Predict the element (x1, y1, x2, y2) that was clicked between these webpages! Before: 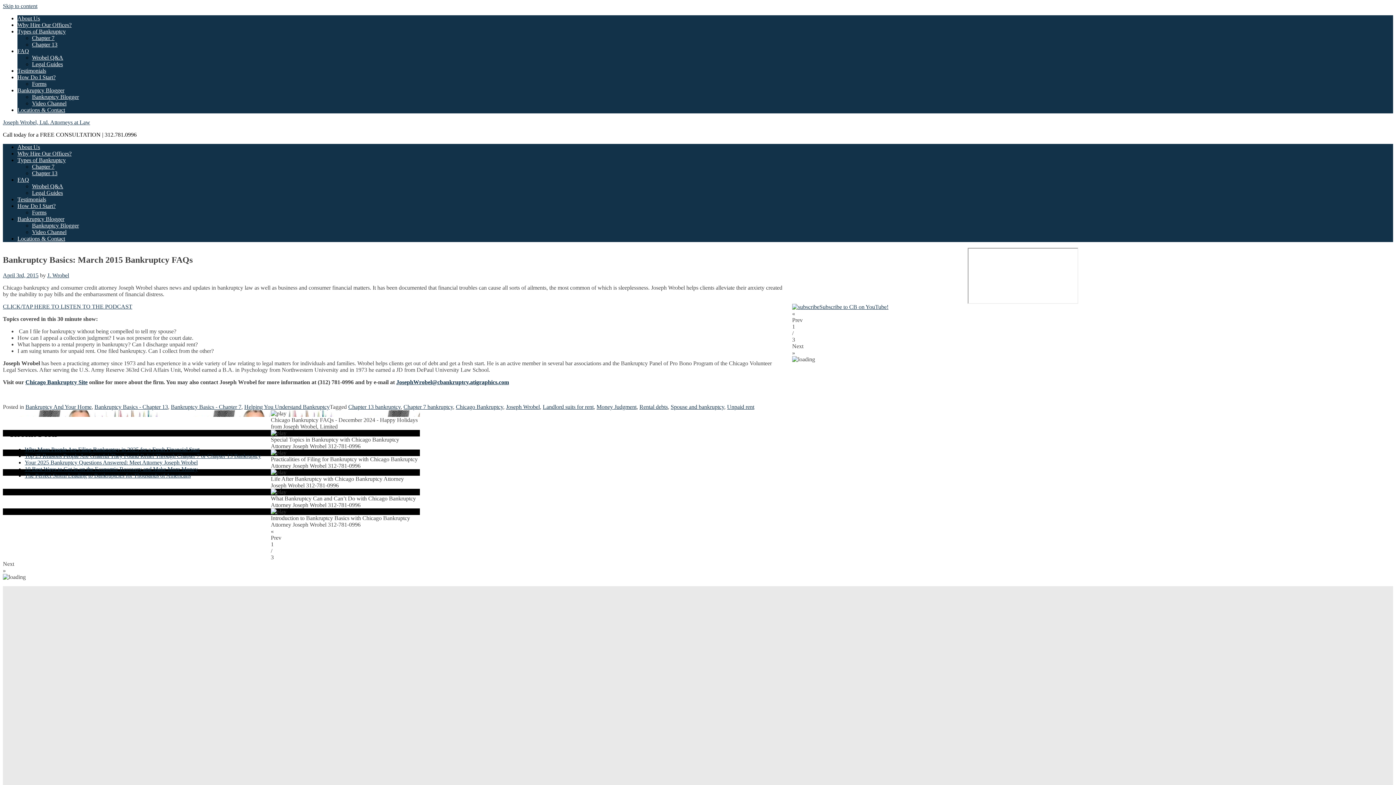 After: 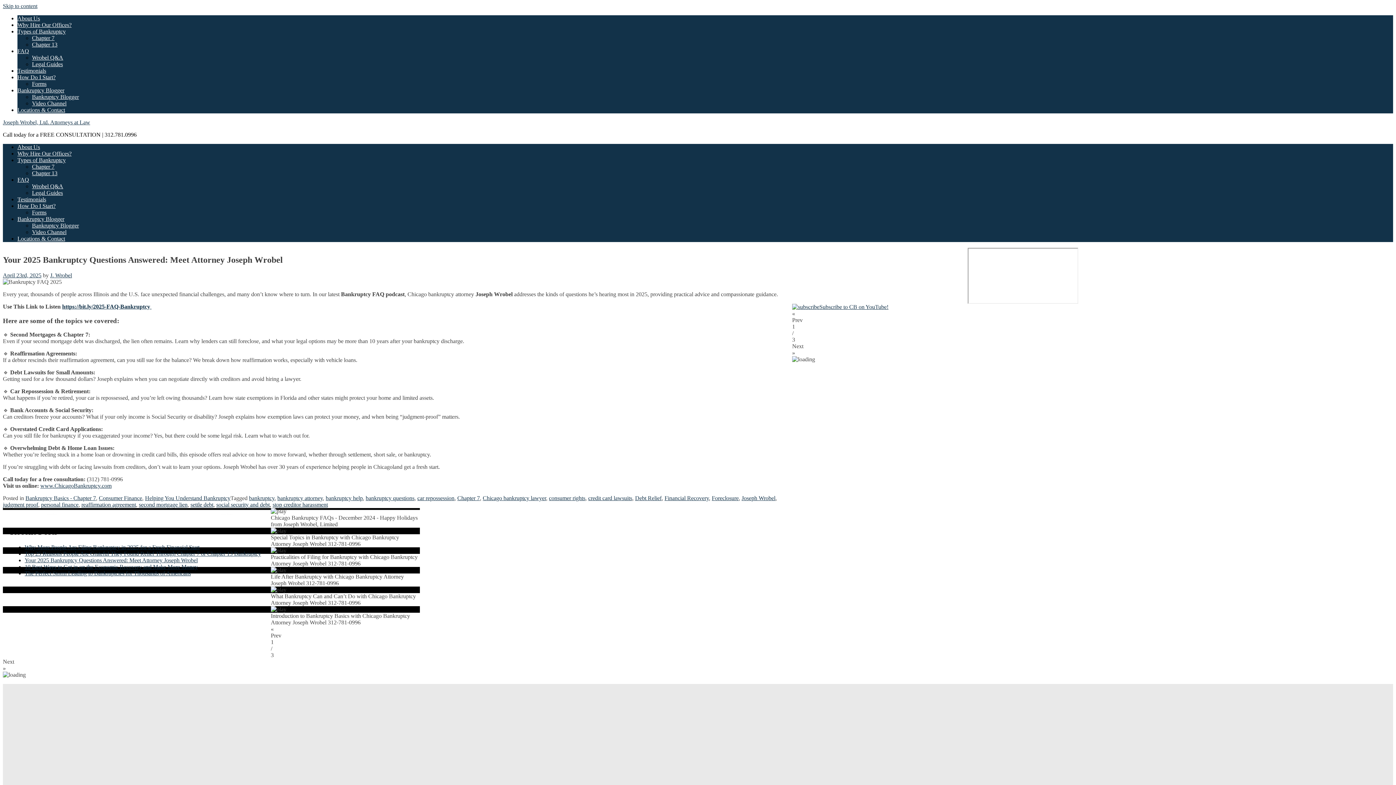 Action: label: Your 2025 Bankruptcy Questions Answered: Meet Attorney Joseph Wrobel bbox: (24, 459, 197, 465)